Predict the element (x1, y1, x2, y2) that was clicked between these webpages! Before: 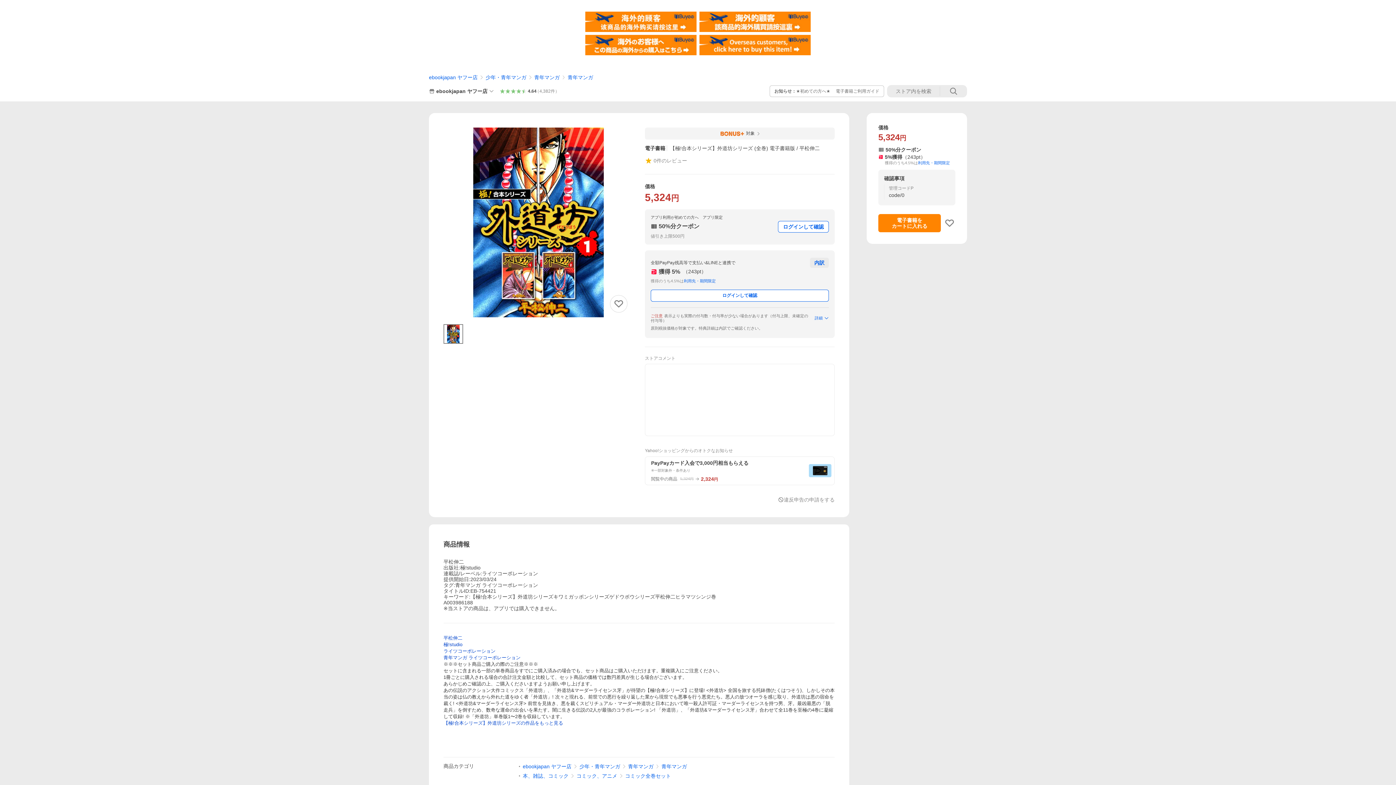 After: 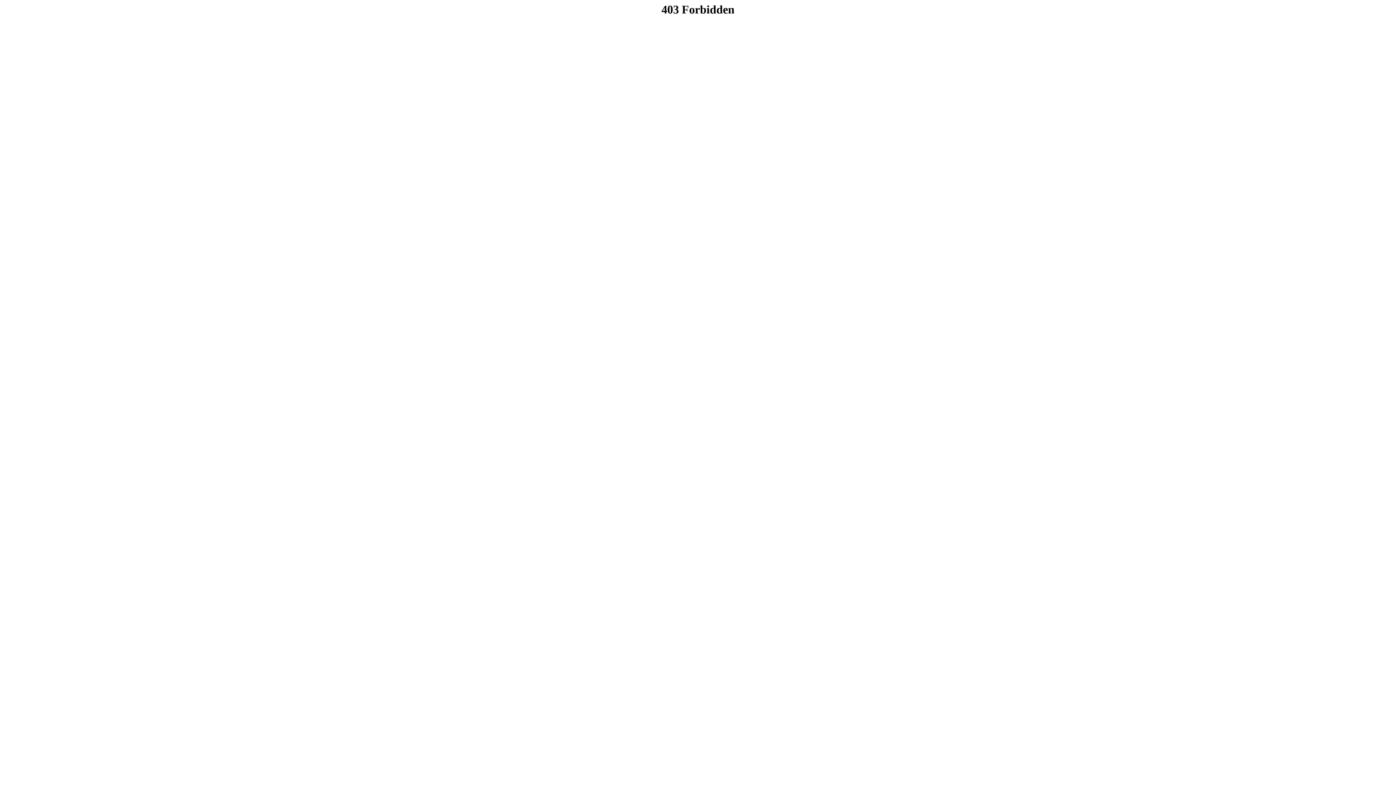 Action: bbox: (699, 34, 810, 40)